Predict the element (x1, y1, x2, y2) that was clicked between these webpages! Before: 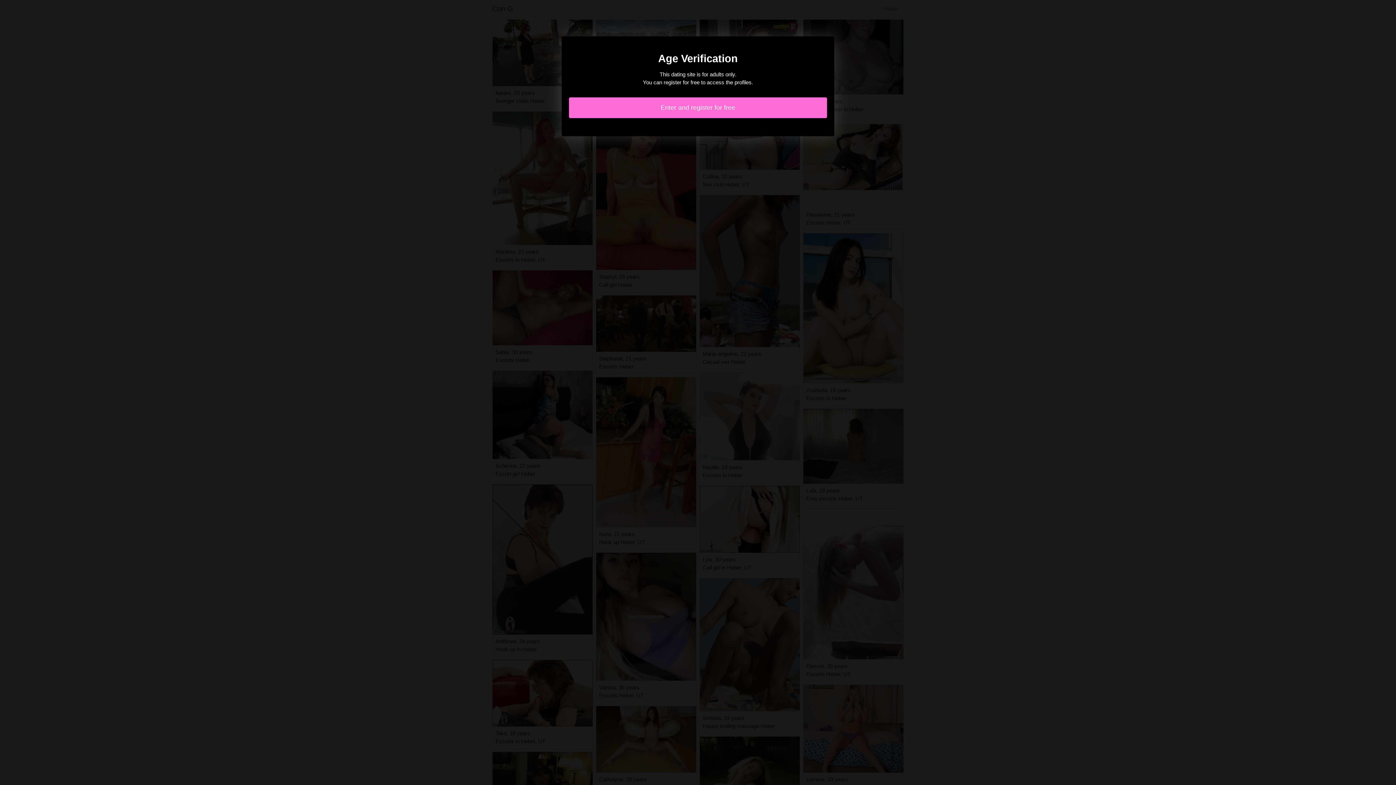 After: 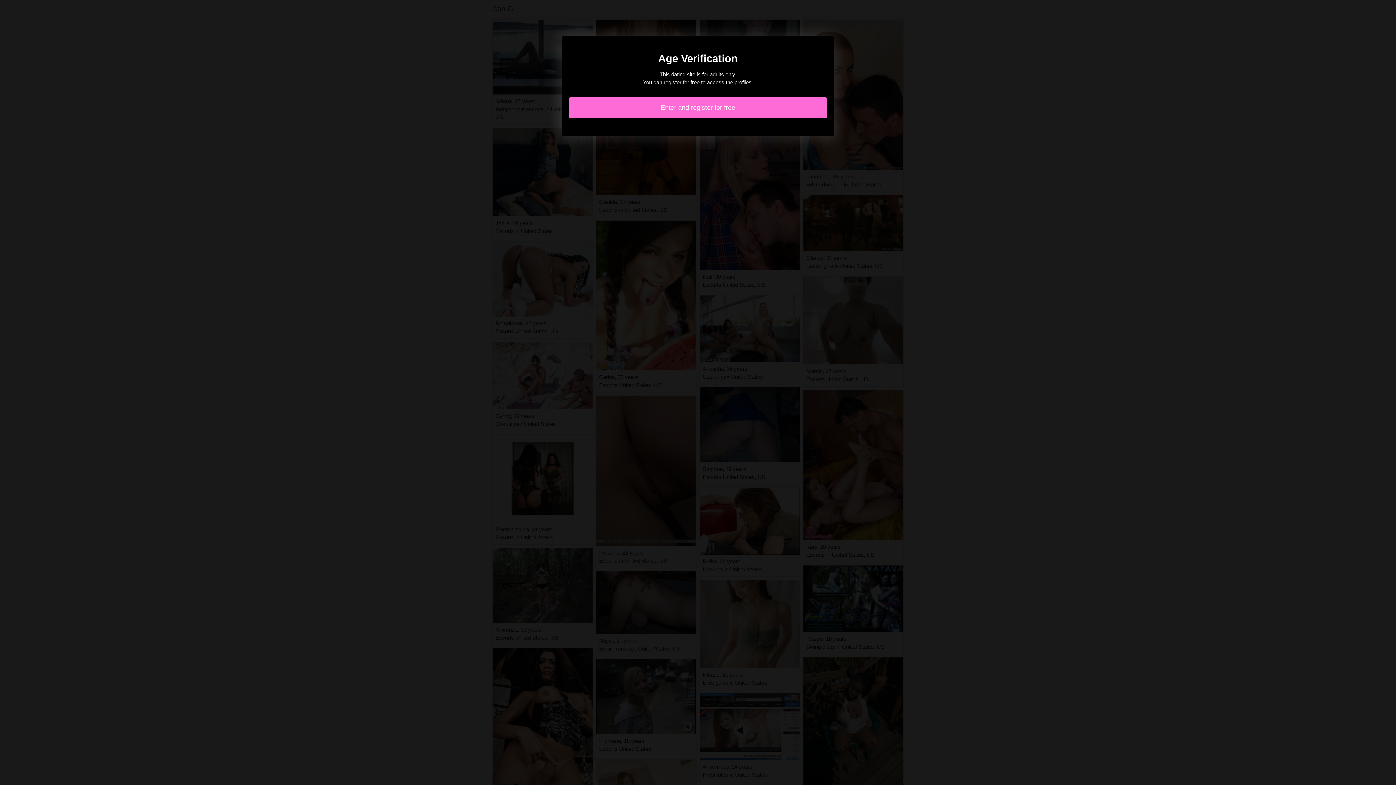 Action: bbox: (569, 97, 827, 118) label: Enter and register for free